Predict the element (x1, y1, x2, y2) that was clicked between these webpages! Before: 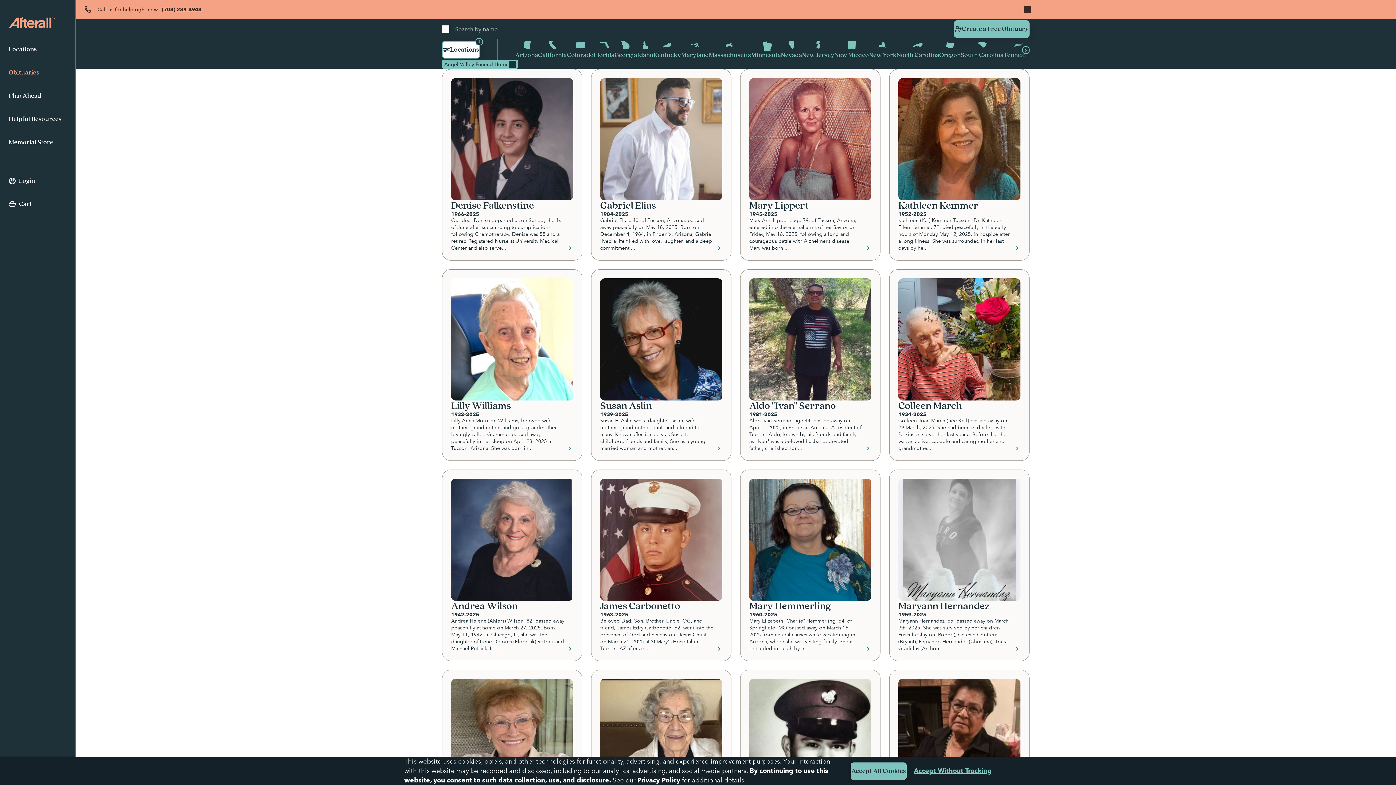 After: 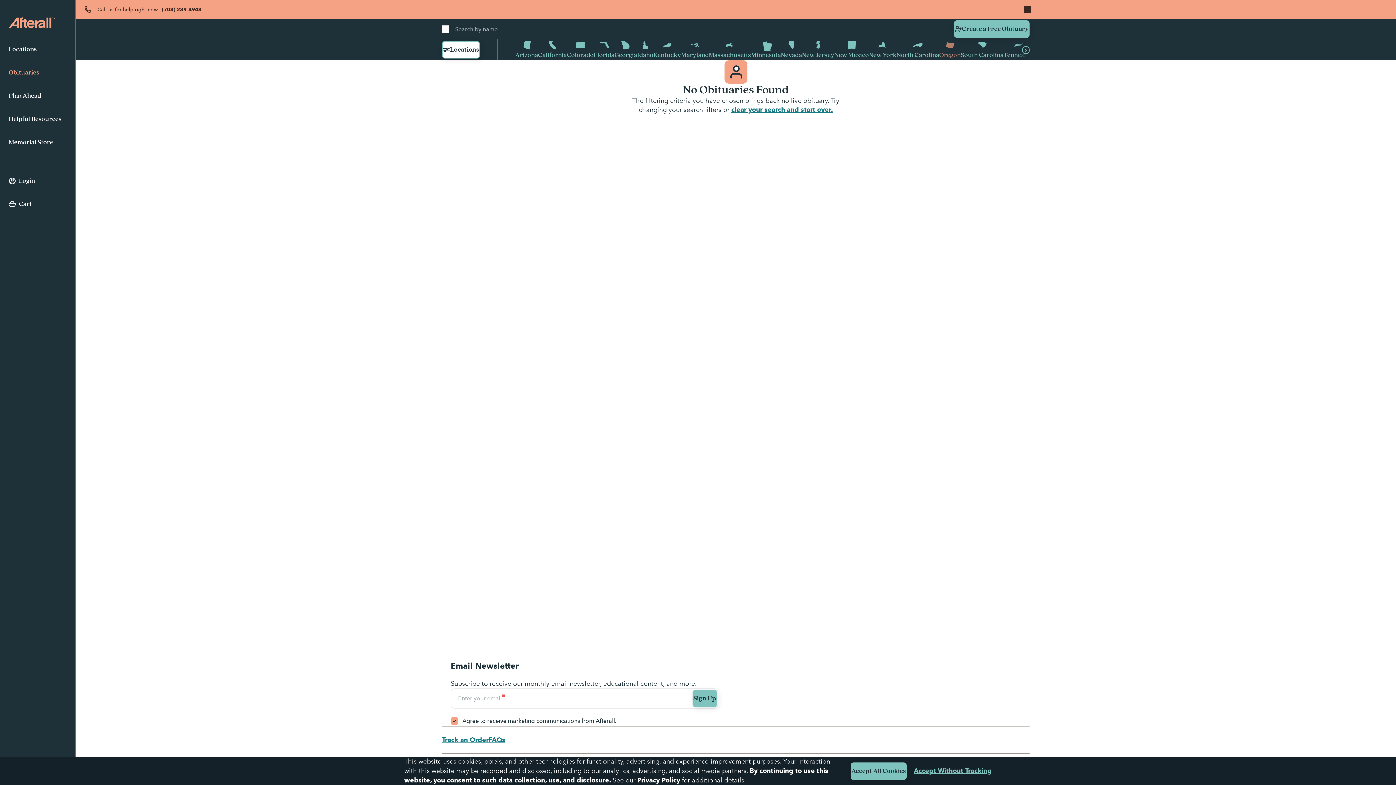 Action: label: Oregon bbox: (939, 39, 960, 60)